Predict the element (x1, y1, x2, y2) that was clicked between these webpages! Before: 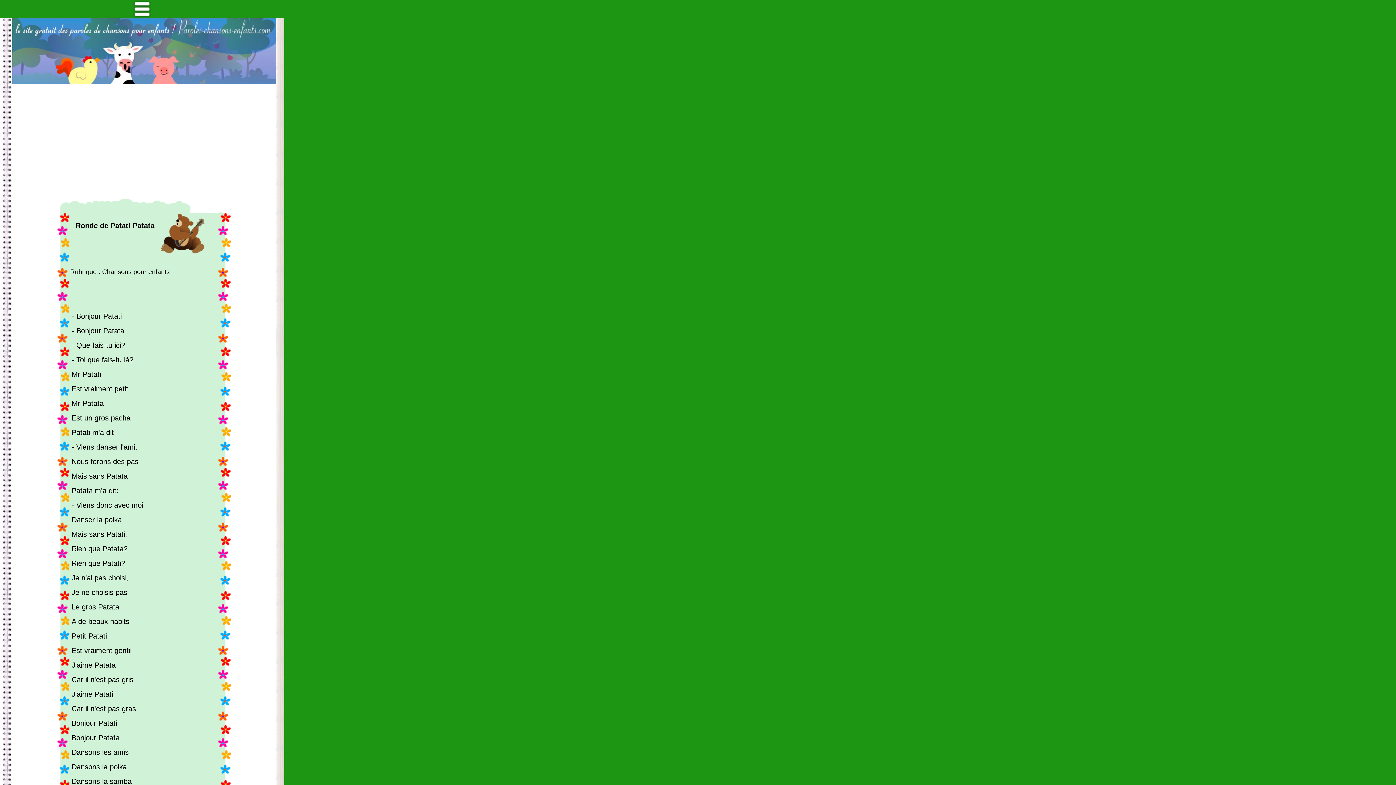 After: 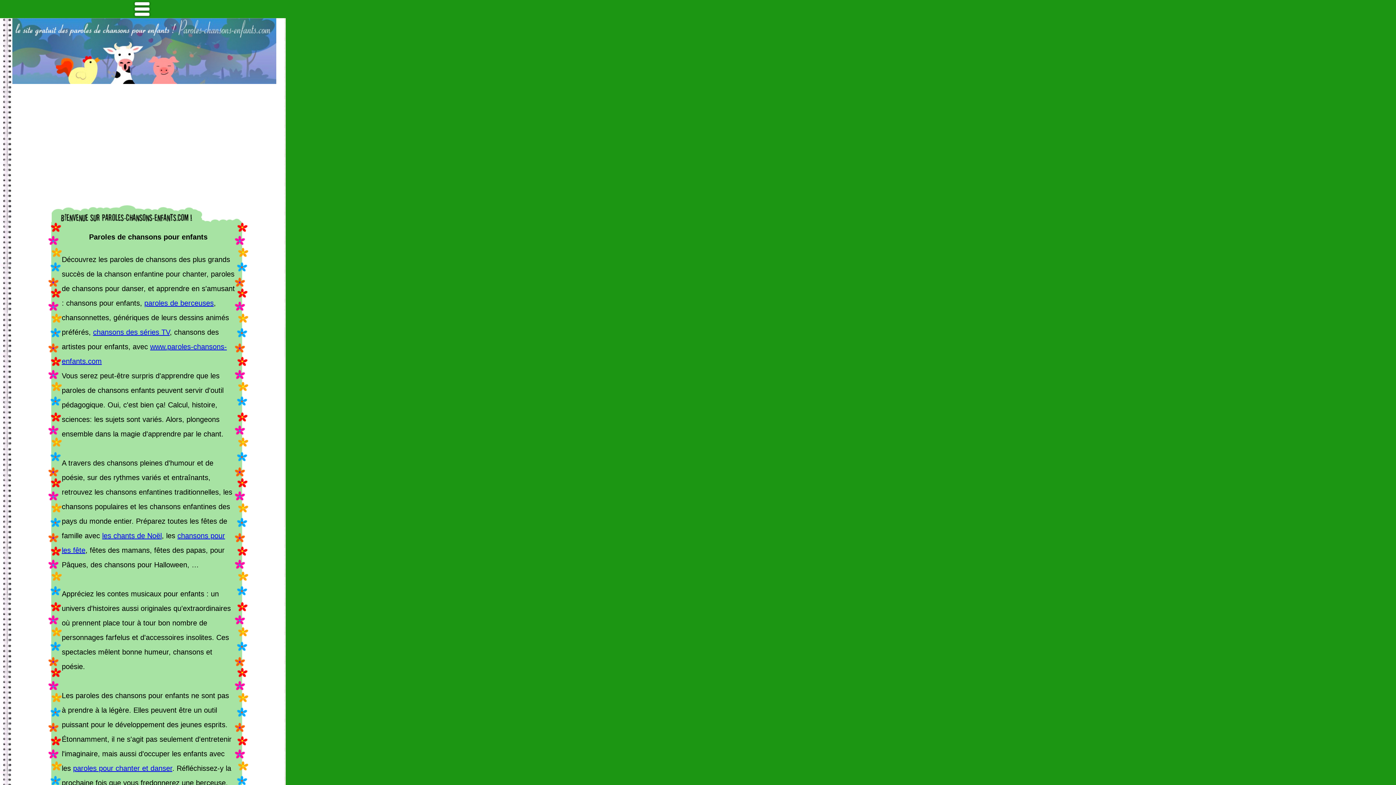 Action: bbox: (12, 78, 276, 85)